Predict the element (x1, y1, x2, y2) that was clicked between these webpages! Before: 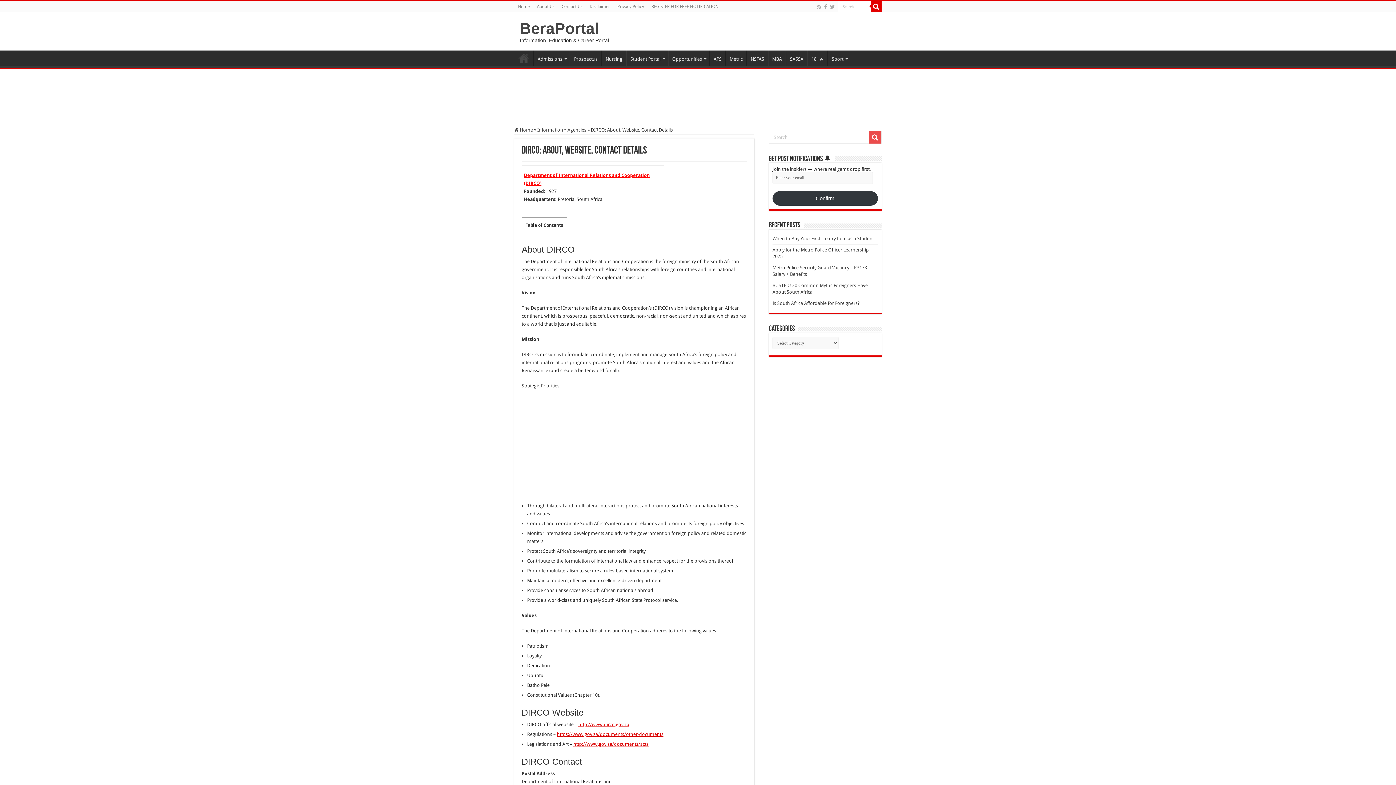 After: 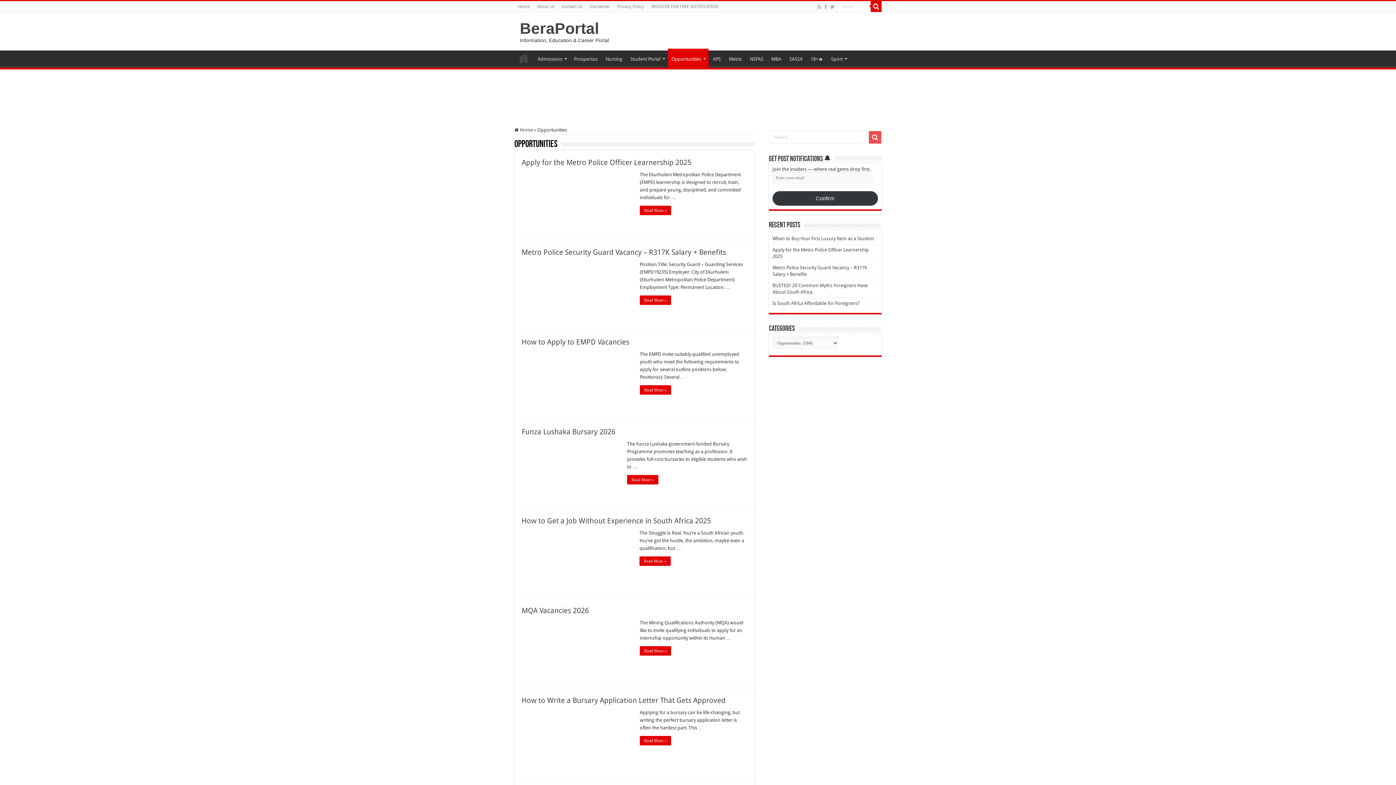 Action: bbox: (668, 50, 709, 65) label: Opportunities